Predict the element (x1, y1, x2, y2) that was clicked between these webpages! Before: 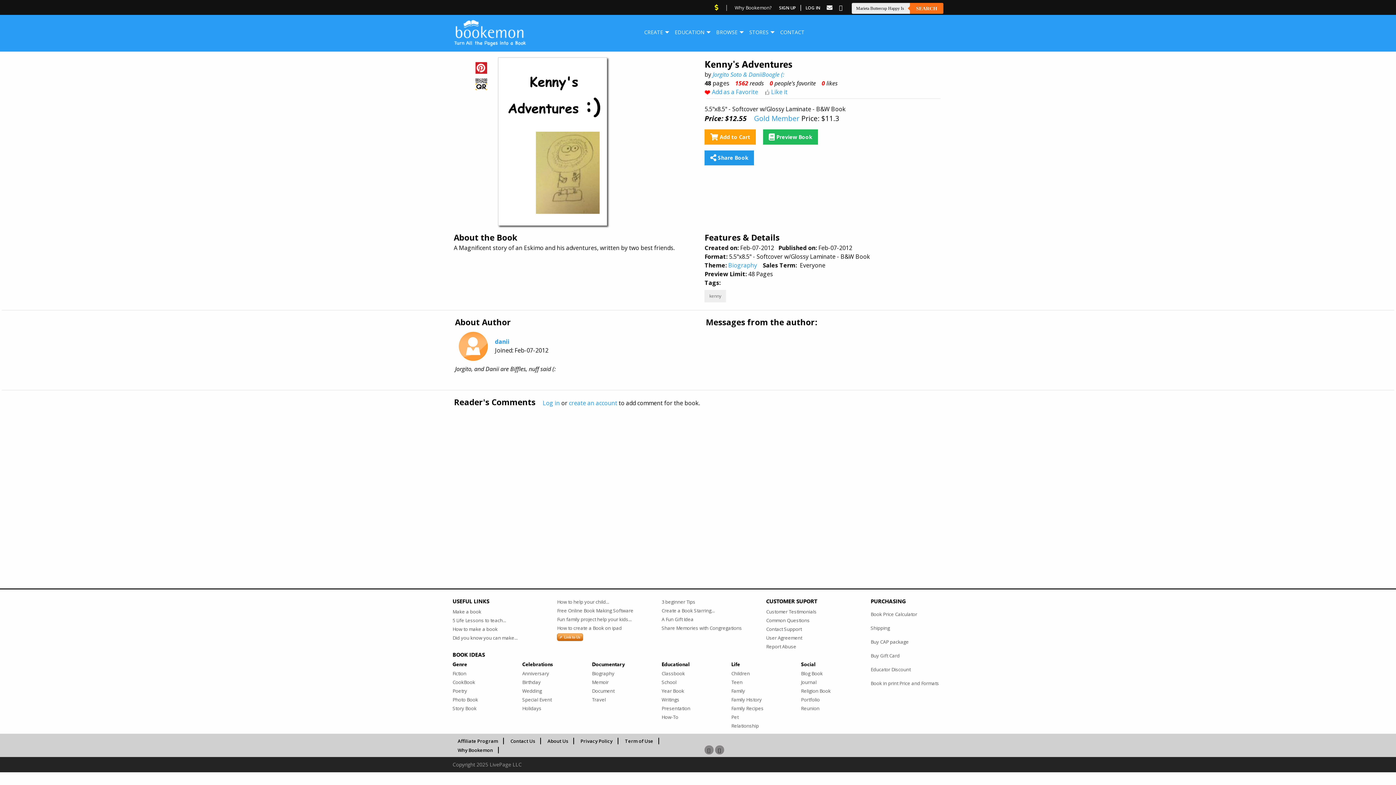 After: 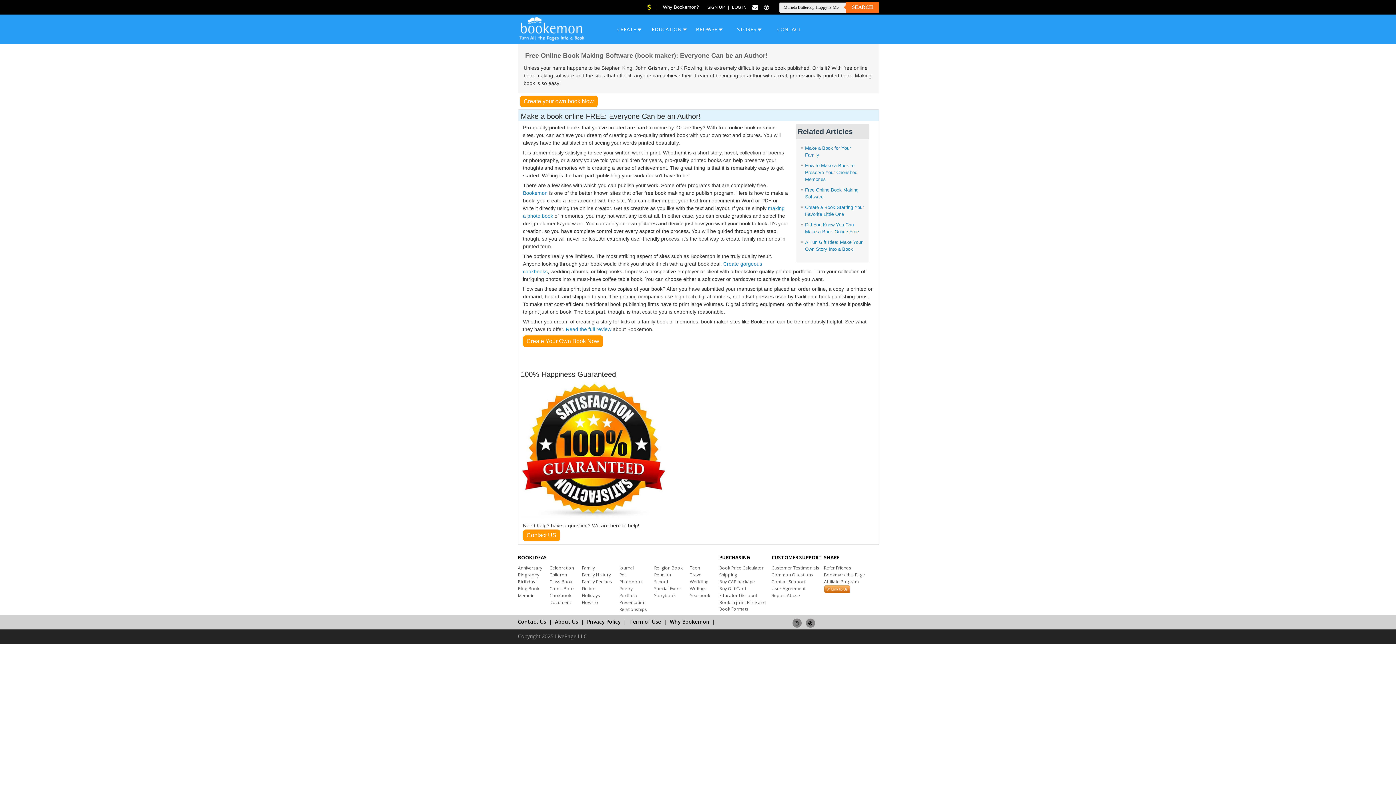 Action: label: Free Online Book Making Software bbox: (557, 606, 650, 615)